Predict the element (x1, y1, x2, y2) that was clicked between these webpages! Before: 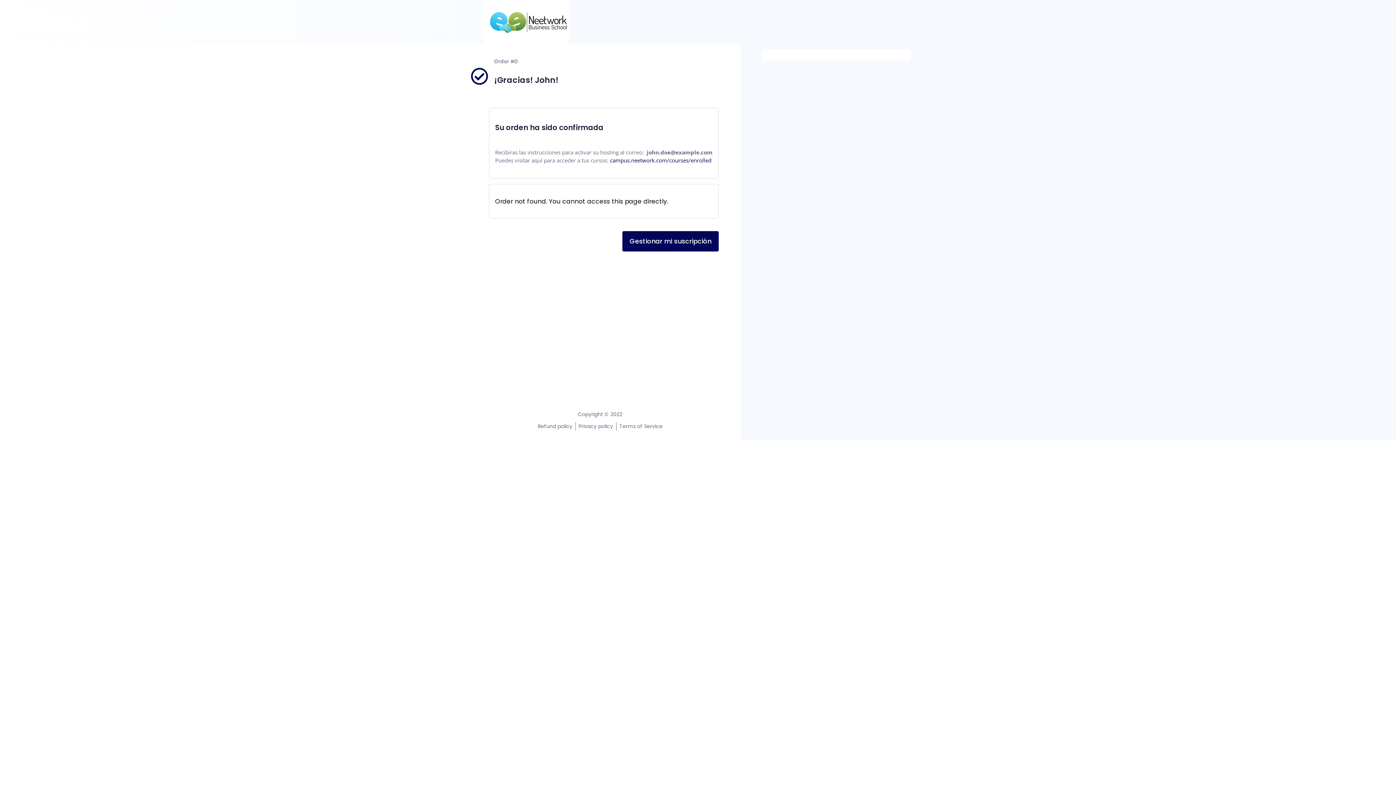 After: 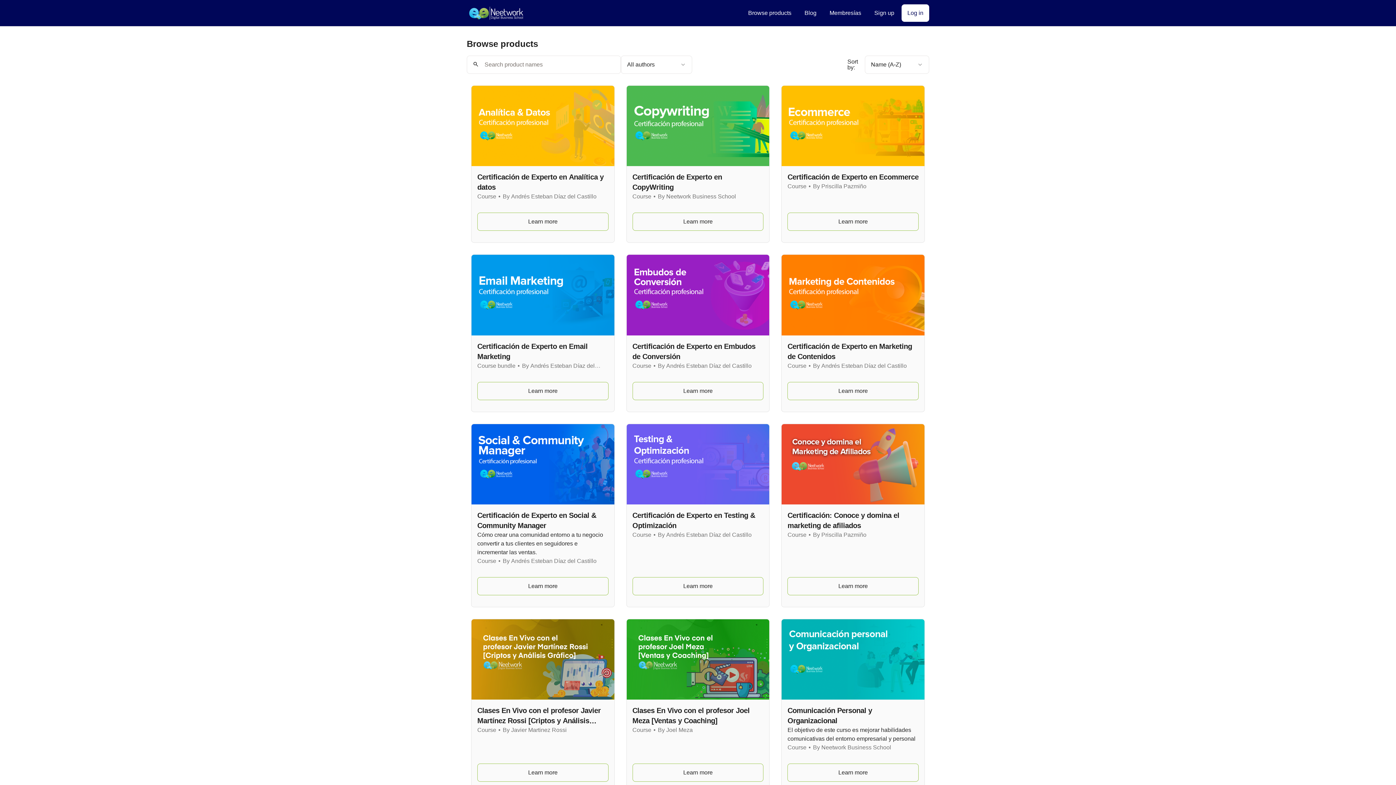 Action: label: campus.neetwork.com/courses/enrolled bbox: (610, 156, 711, 164)